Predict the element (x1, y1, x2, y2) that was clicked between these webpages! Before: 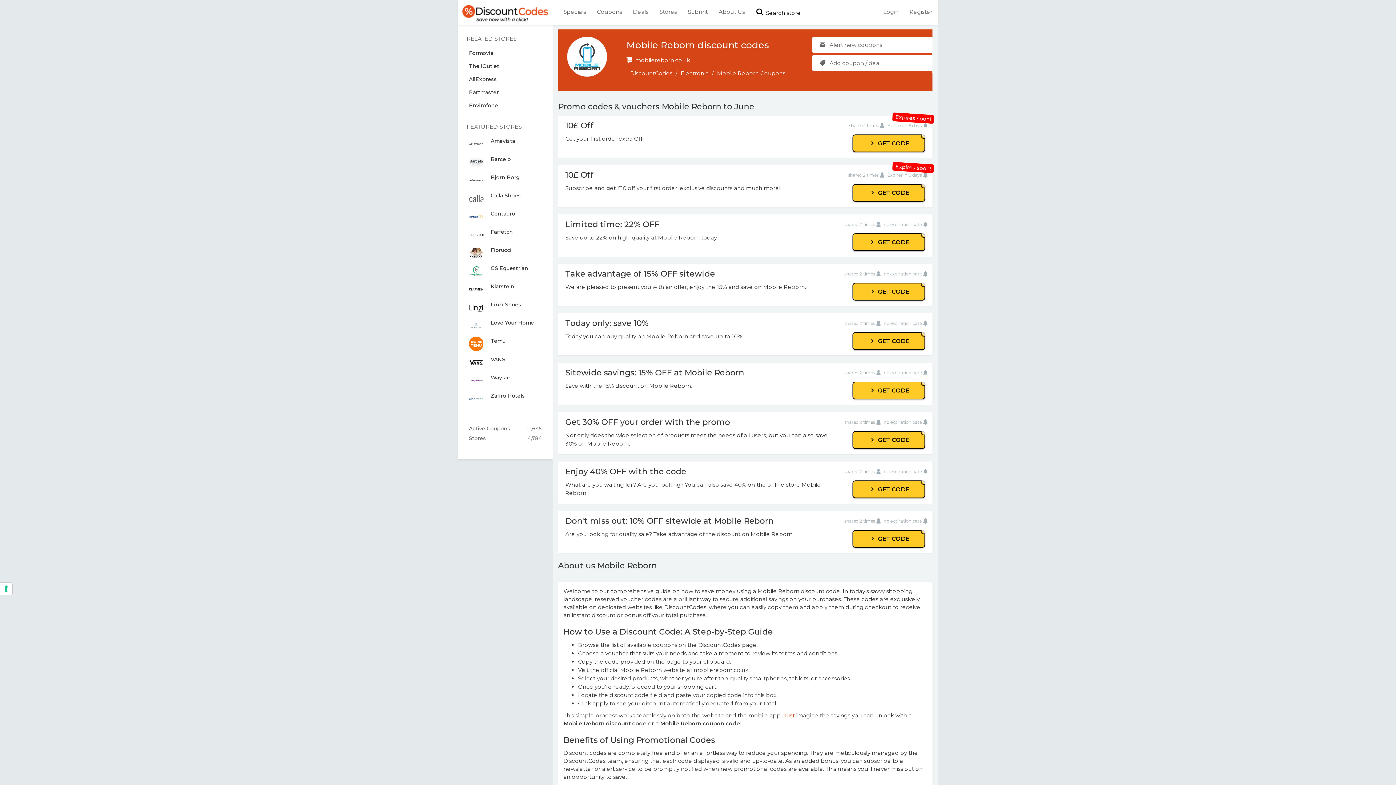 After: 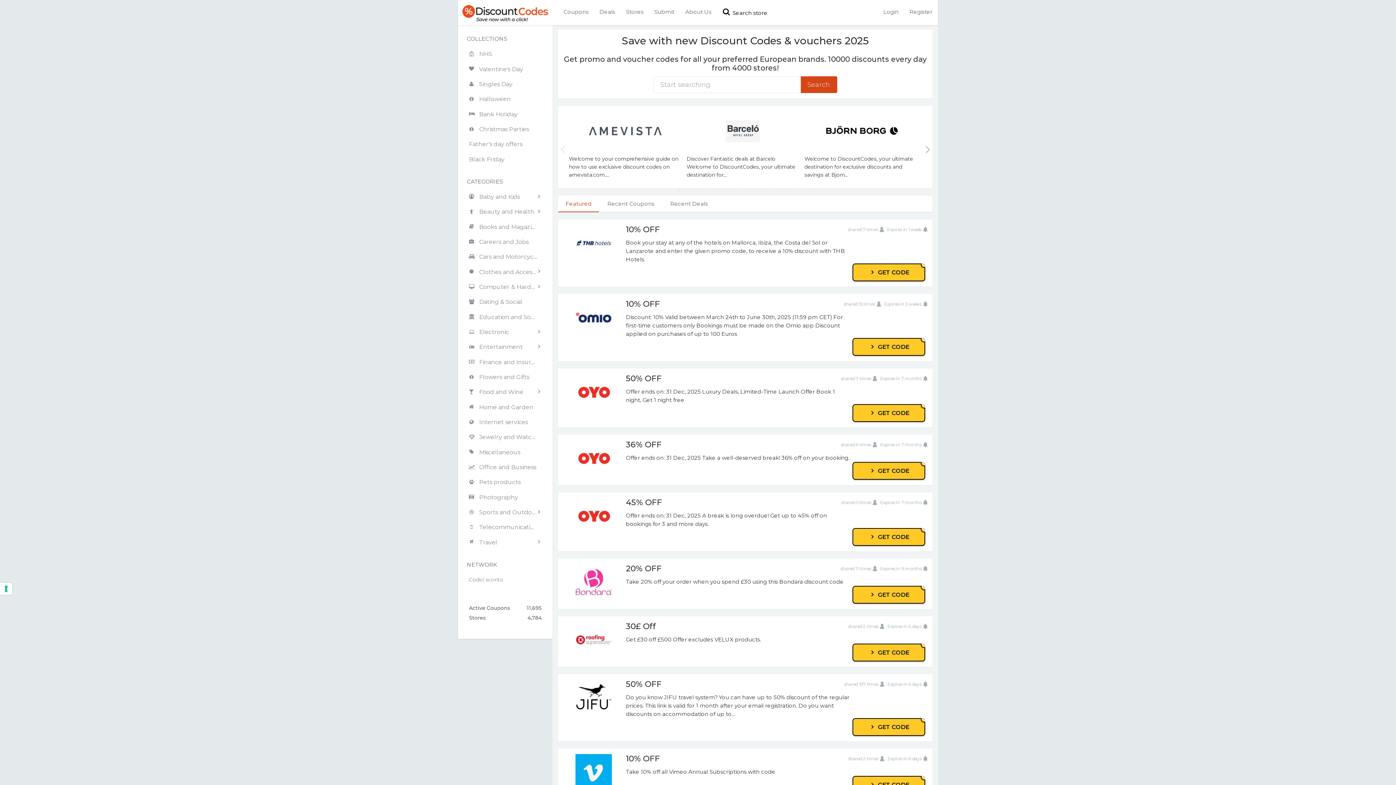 Action: label: DiscountCodes bbox: (630, 69, 672, 76)